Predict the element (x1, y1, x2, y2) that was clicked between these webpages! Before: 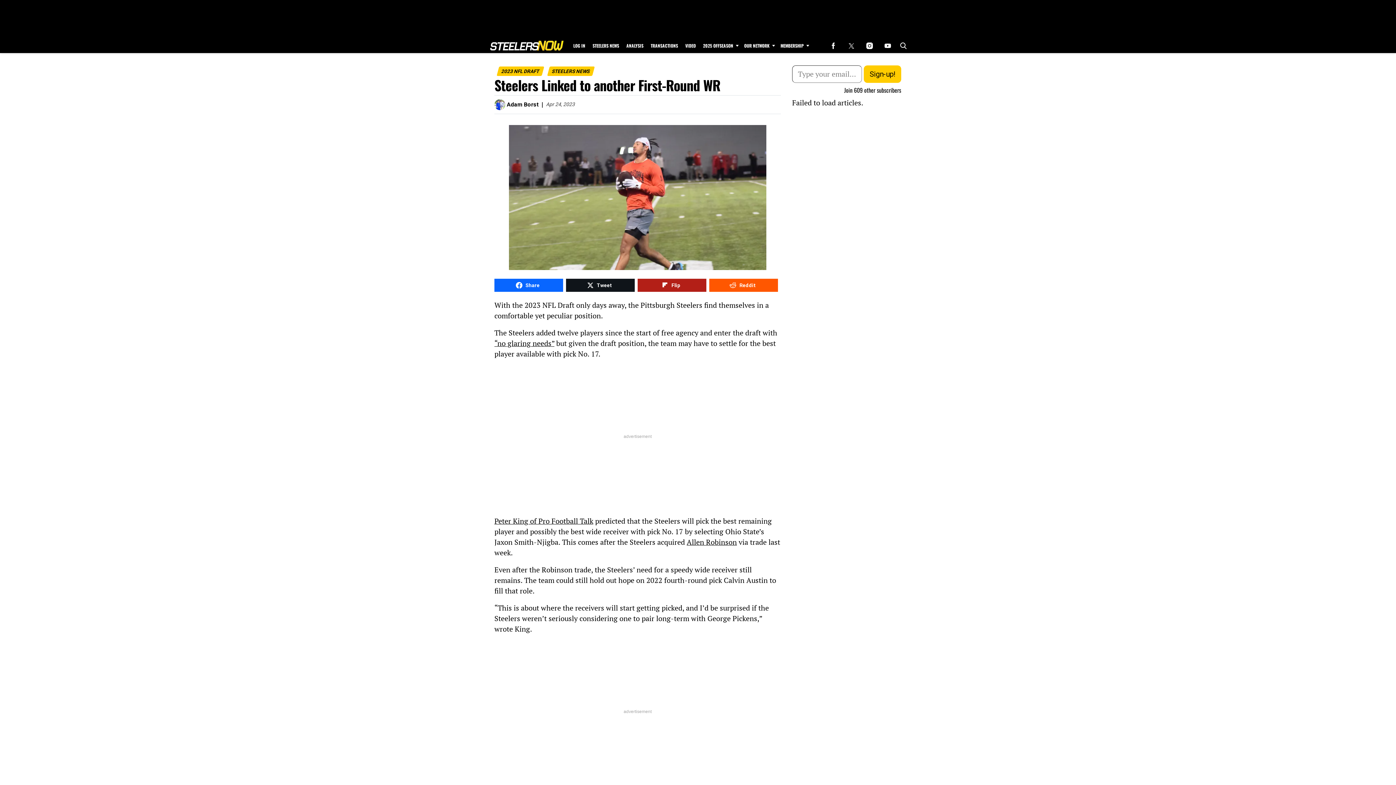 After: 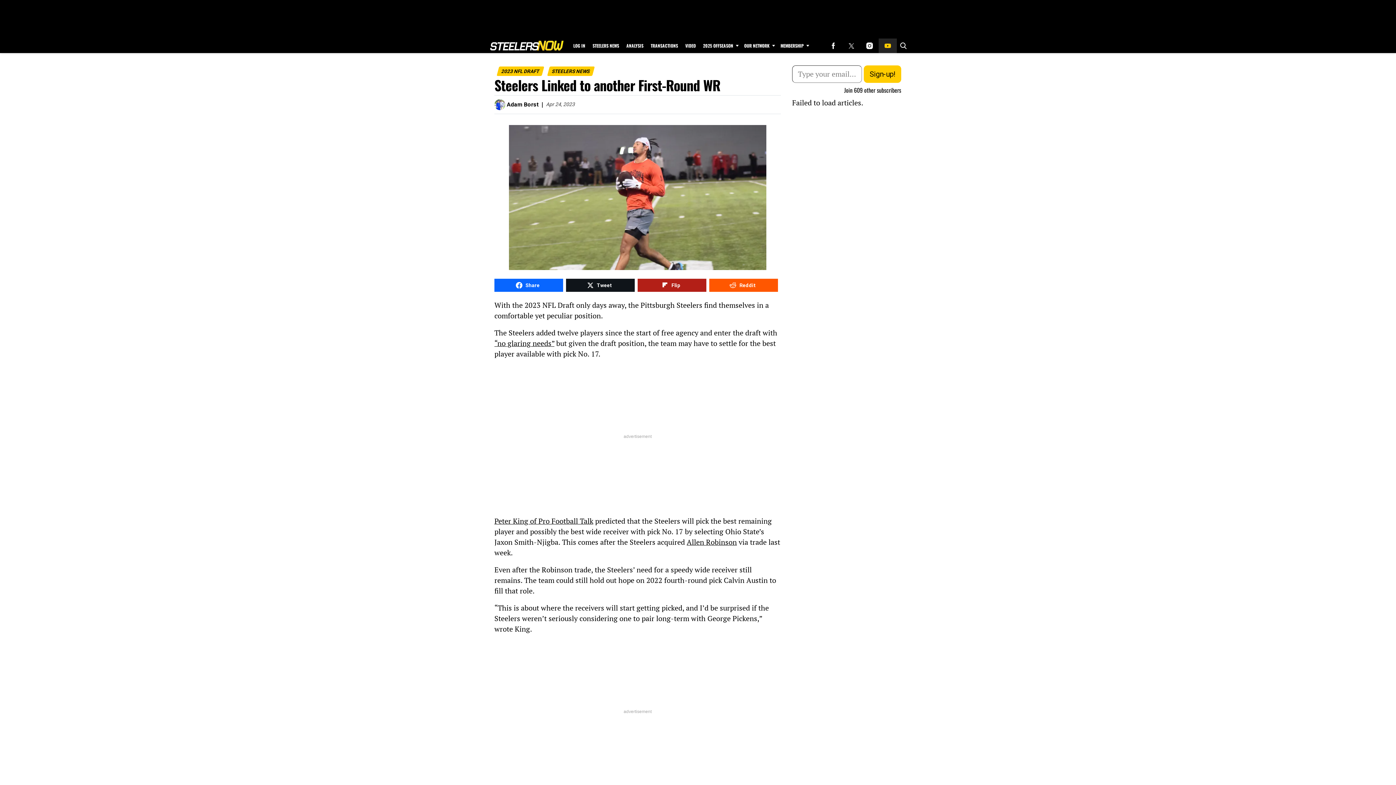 Action: label: (opens in a new tab) bbox: (878, 38, 897, 53)